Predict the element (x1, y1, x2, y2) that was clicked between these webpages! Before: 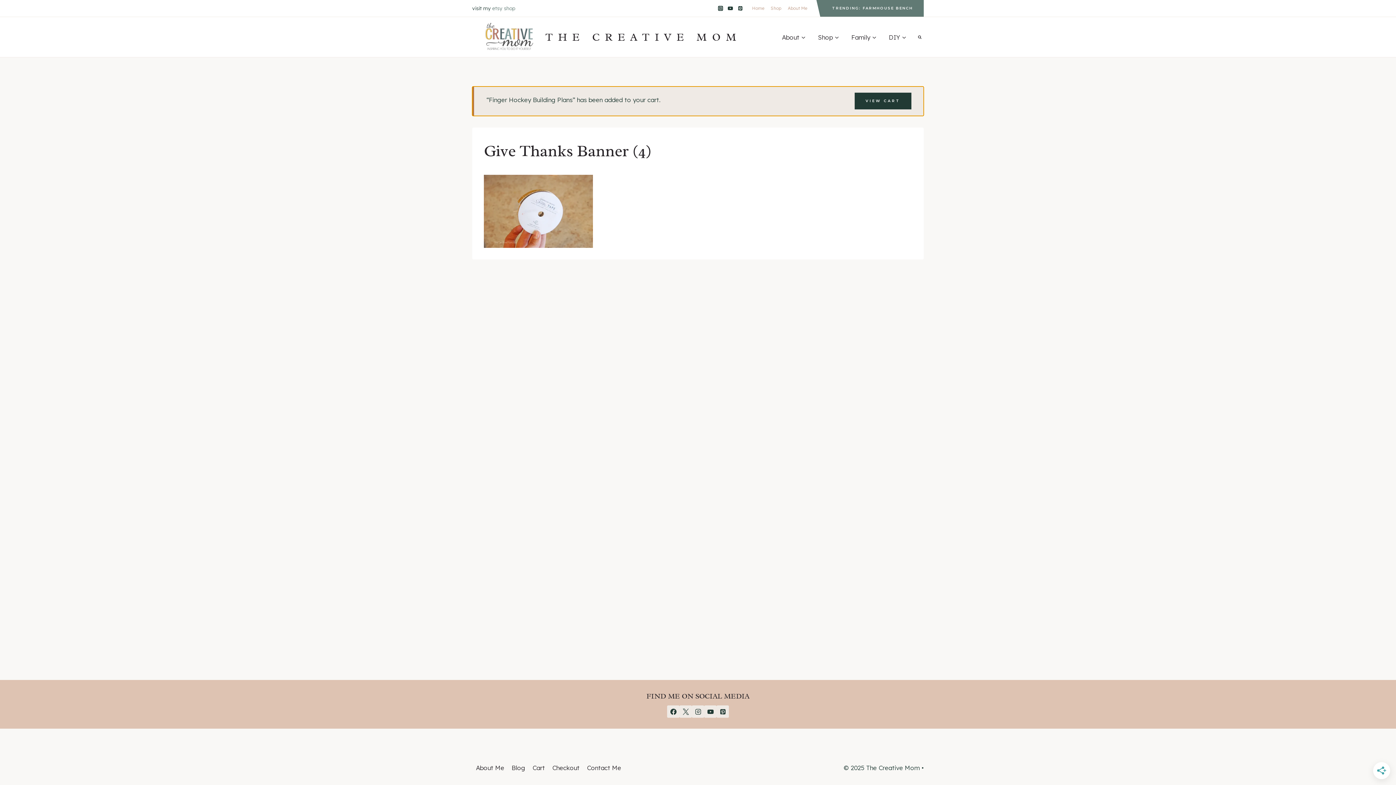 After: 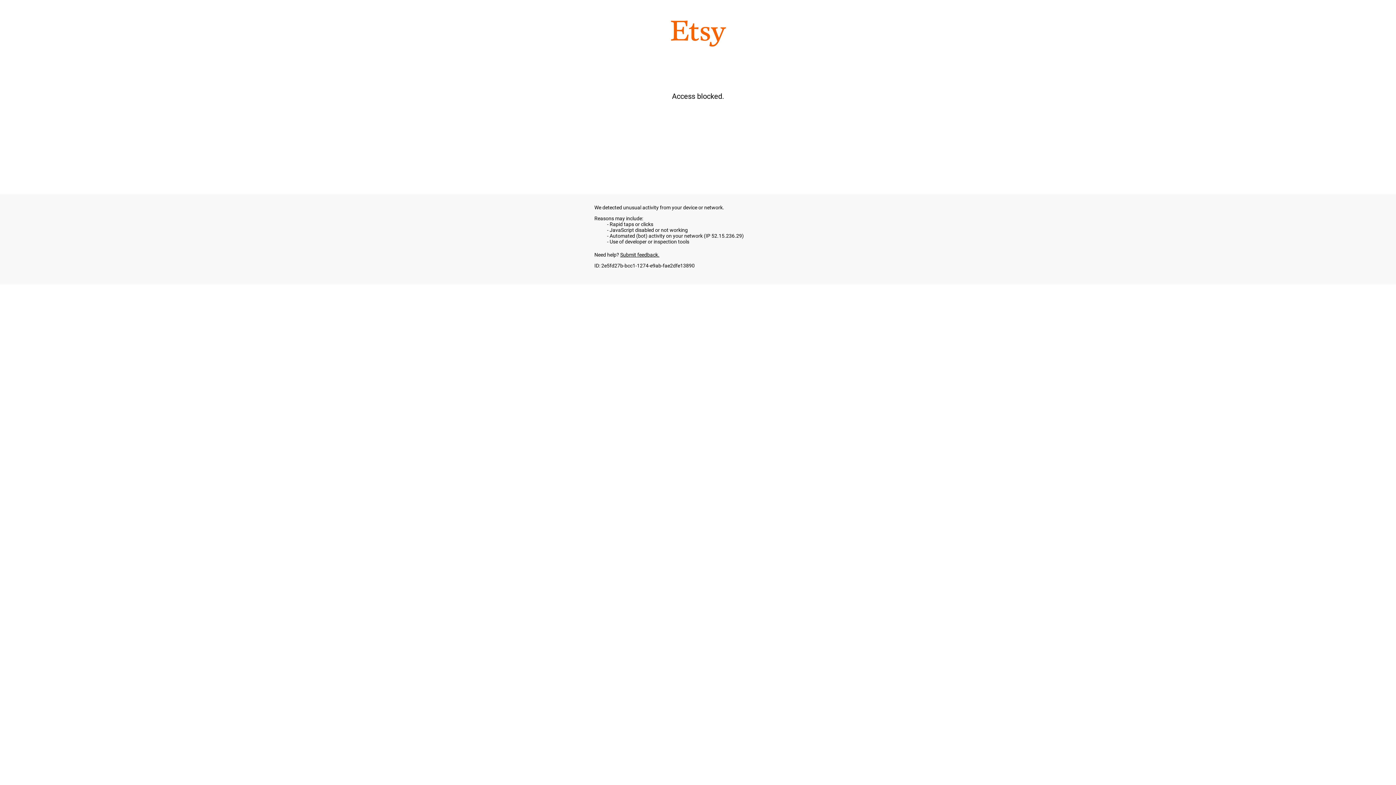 Action: bbox: (492, 4, 515, 11) label: etsy shop